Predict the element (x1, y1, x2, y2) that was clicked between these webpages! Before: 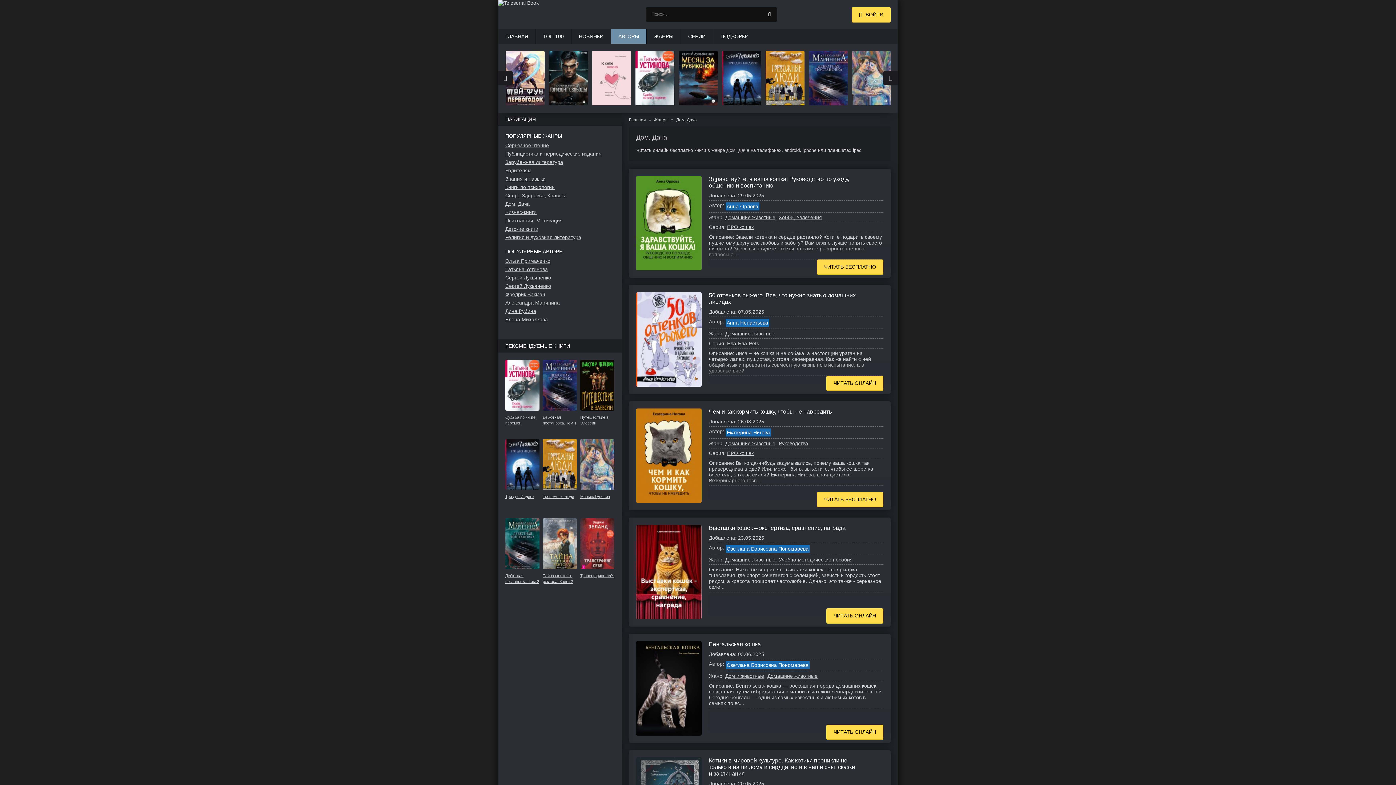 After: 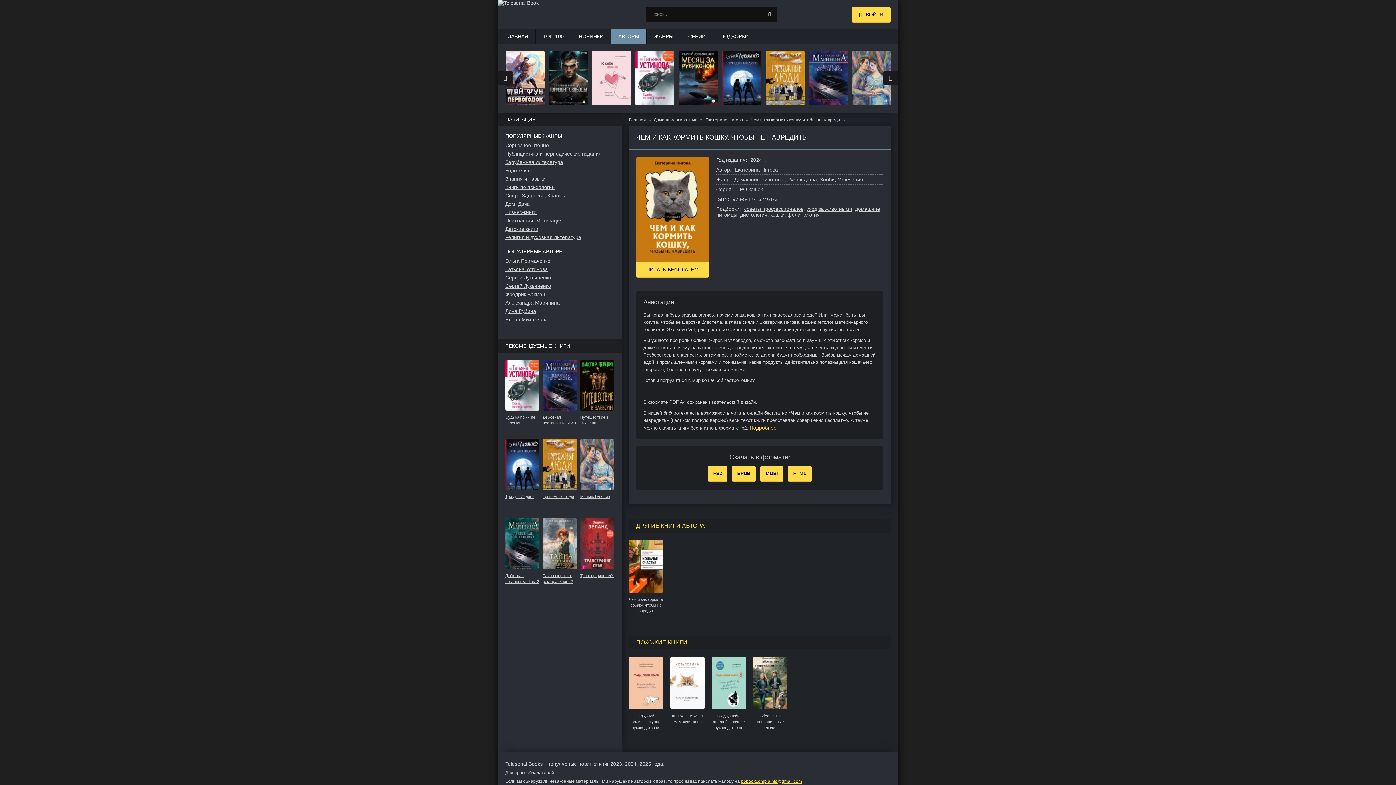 Action: label: Чем и как кормить кошку, чтобы не навредить bbox: (709, 408, 883, 415)